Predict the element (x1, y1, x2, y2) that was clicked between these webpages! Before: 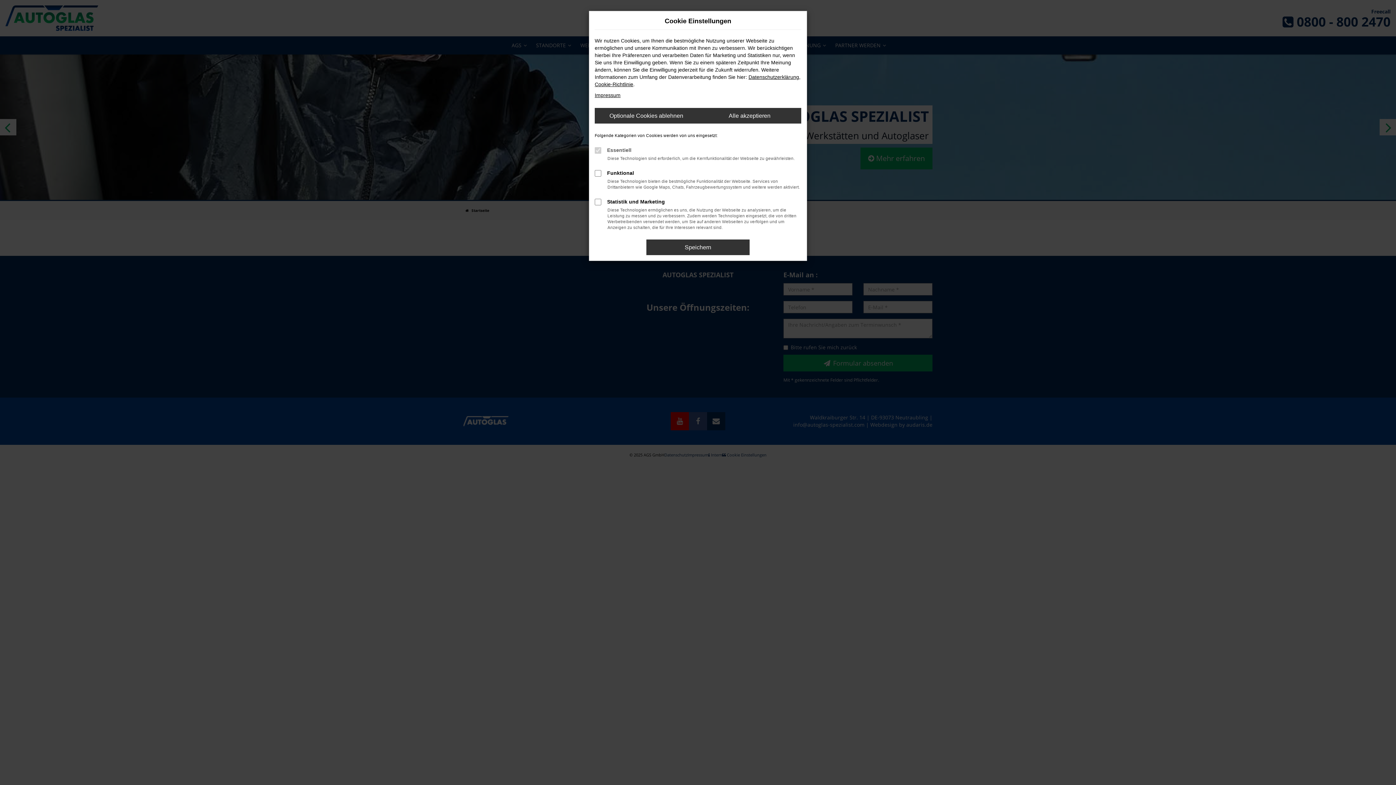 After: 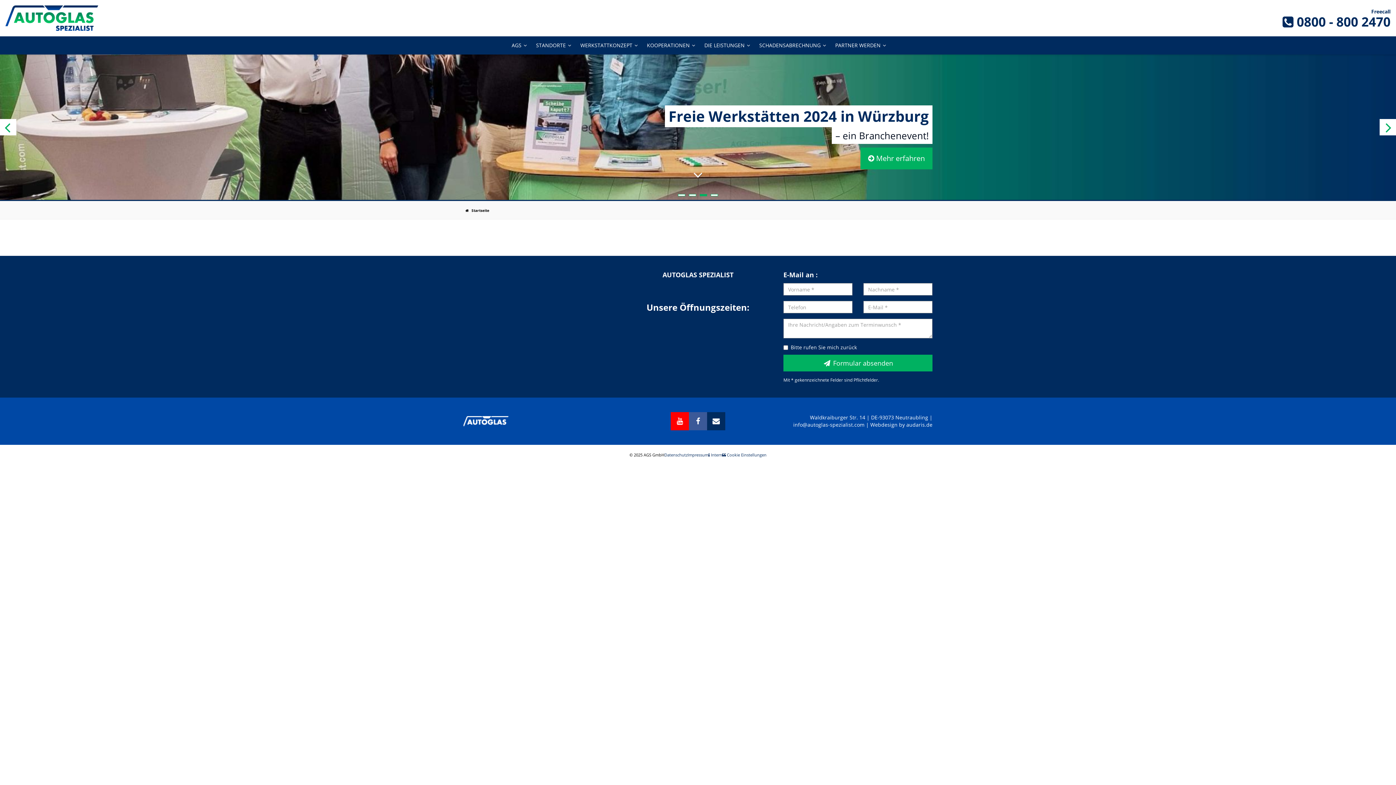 Action: label: Speichern bbox: (646, 239, 749, 255)